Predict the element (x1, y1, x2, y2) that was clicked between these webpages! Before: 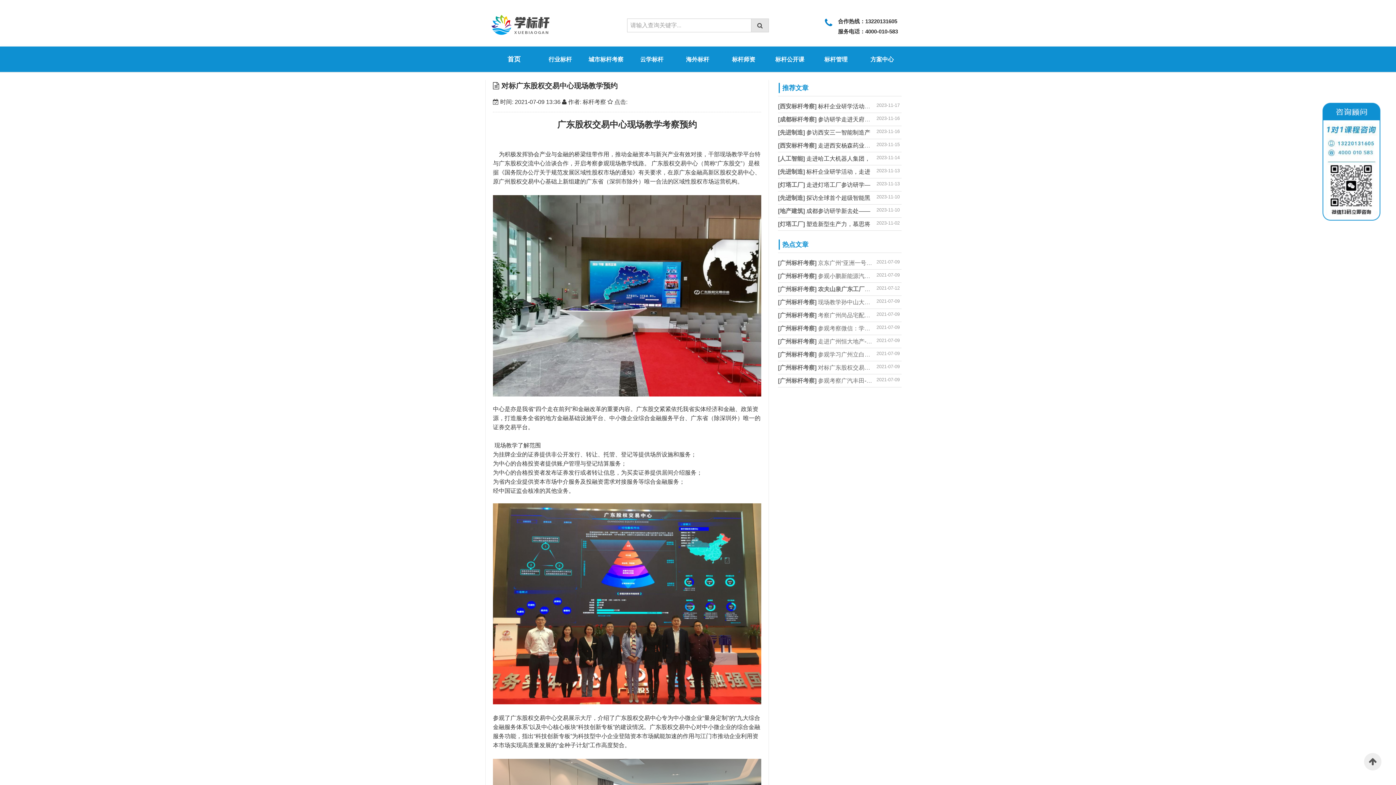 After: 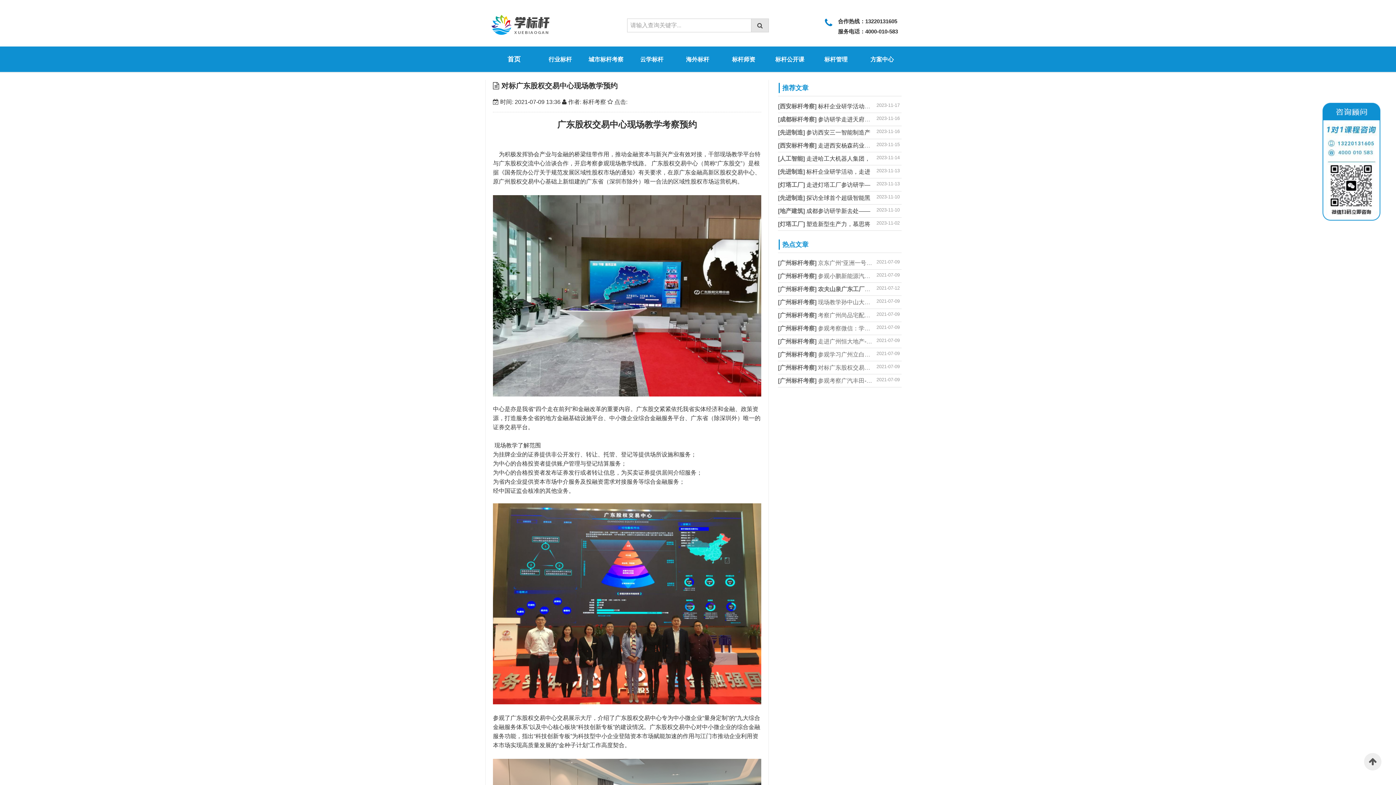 Action: bbox: (778, 361, 901, 374) label: [广州标杆考察] 对标广东股权交易中心现